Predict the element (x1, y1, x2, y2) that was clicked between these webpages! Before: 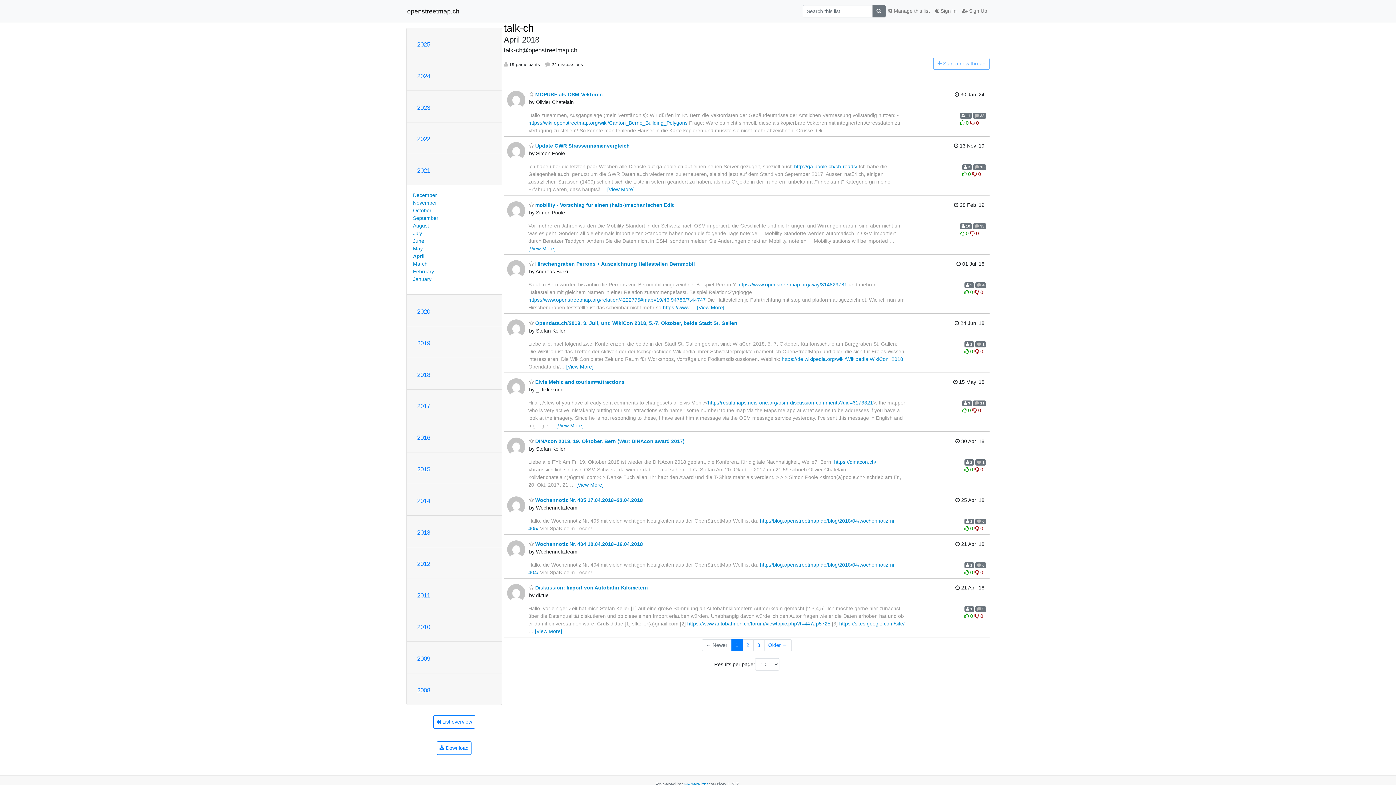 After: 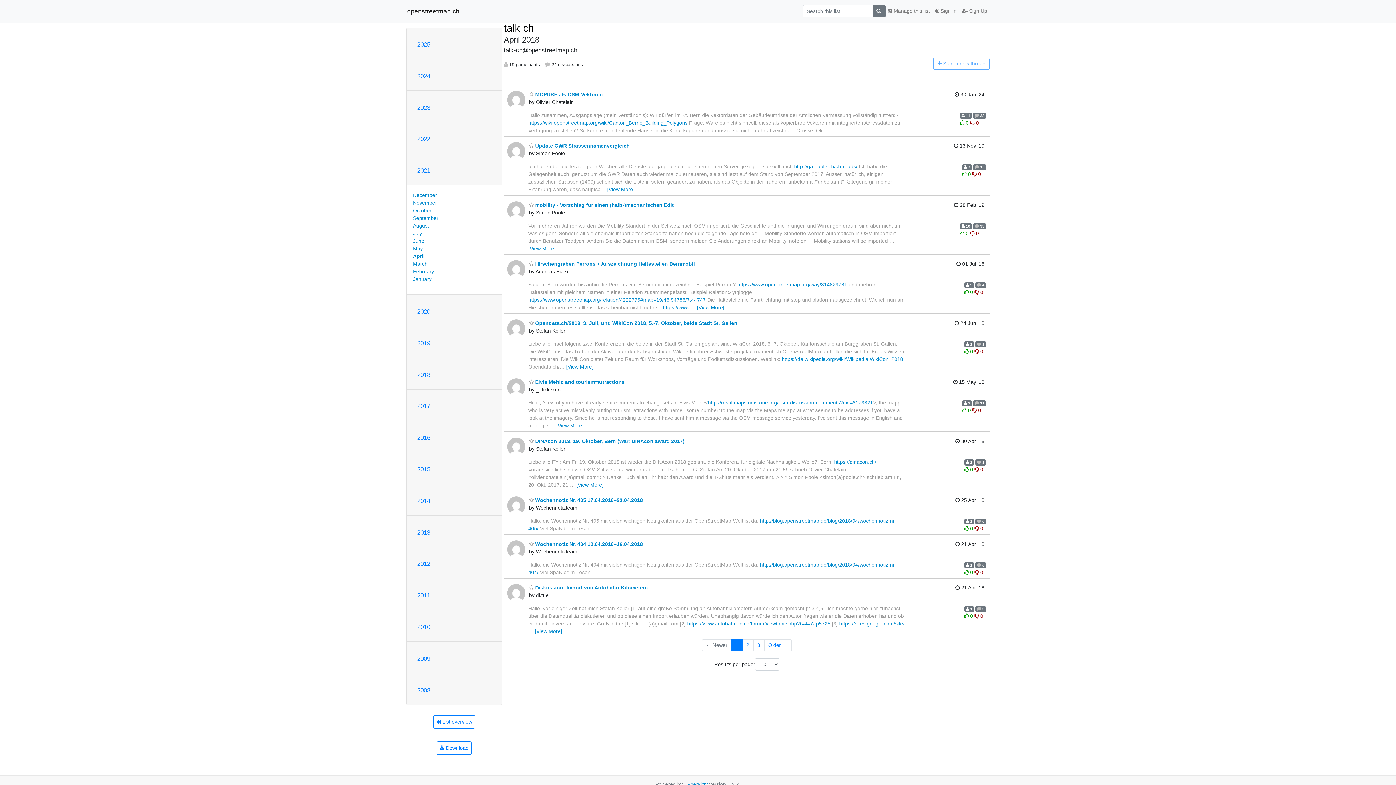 Action: bbox: (964, 569, 974, 575) label:  0 